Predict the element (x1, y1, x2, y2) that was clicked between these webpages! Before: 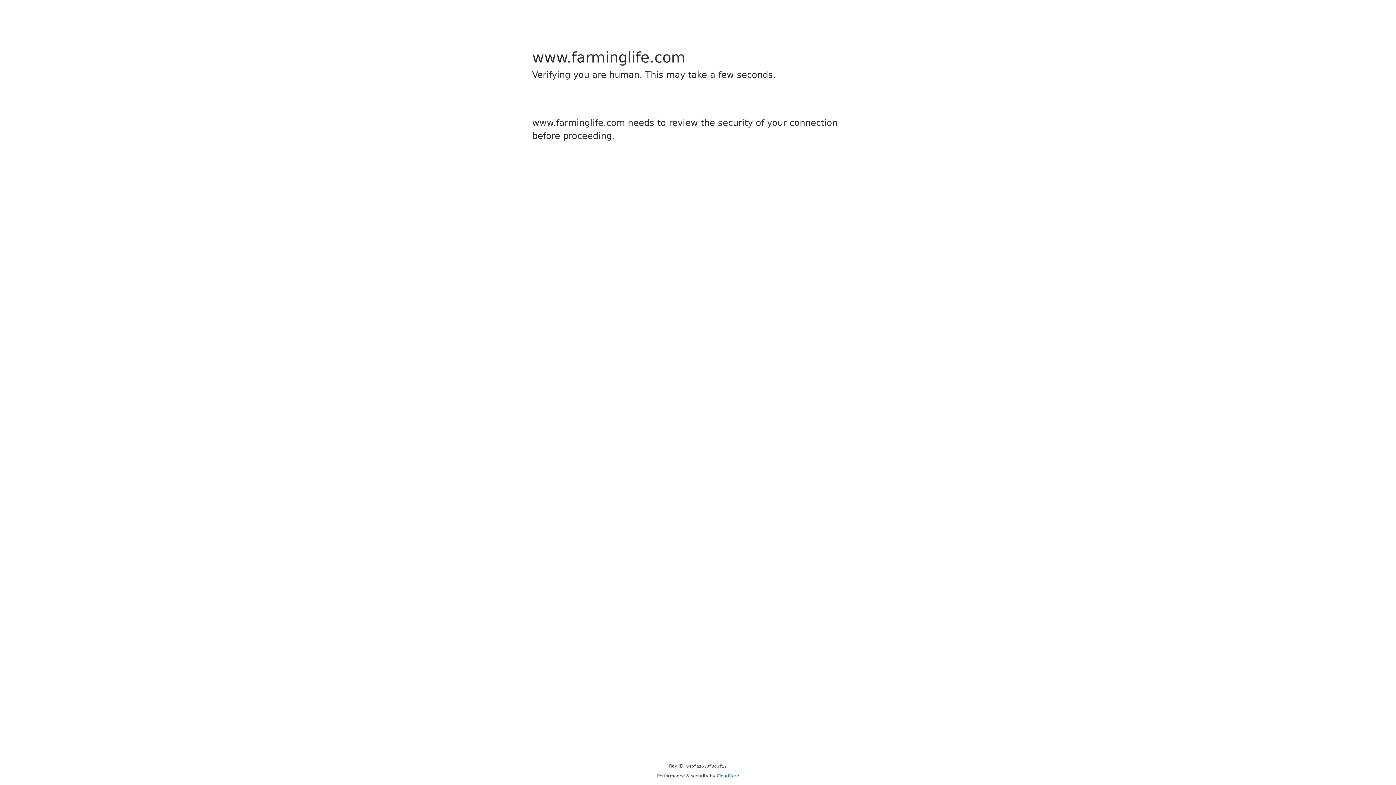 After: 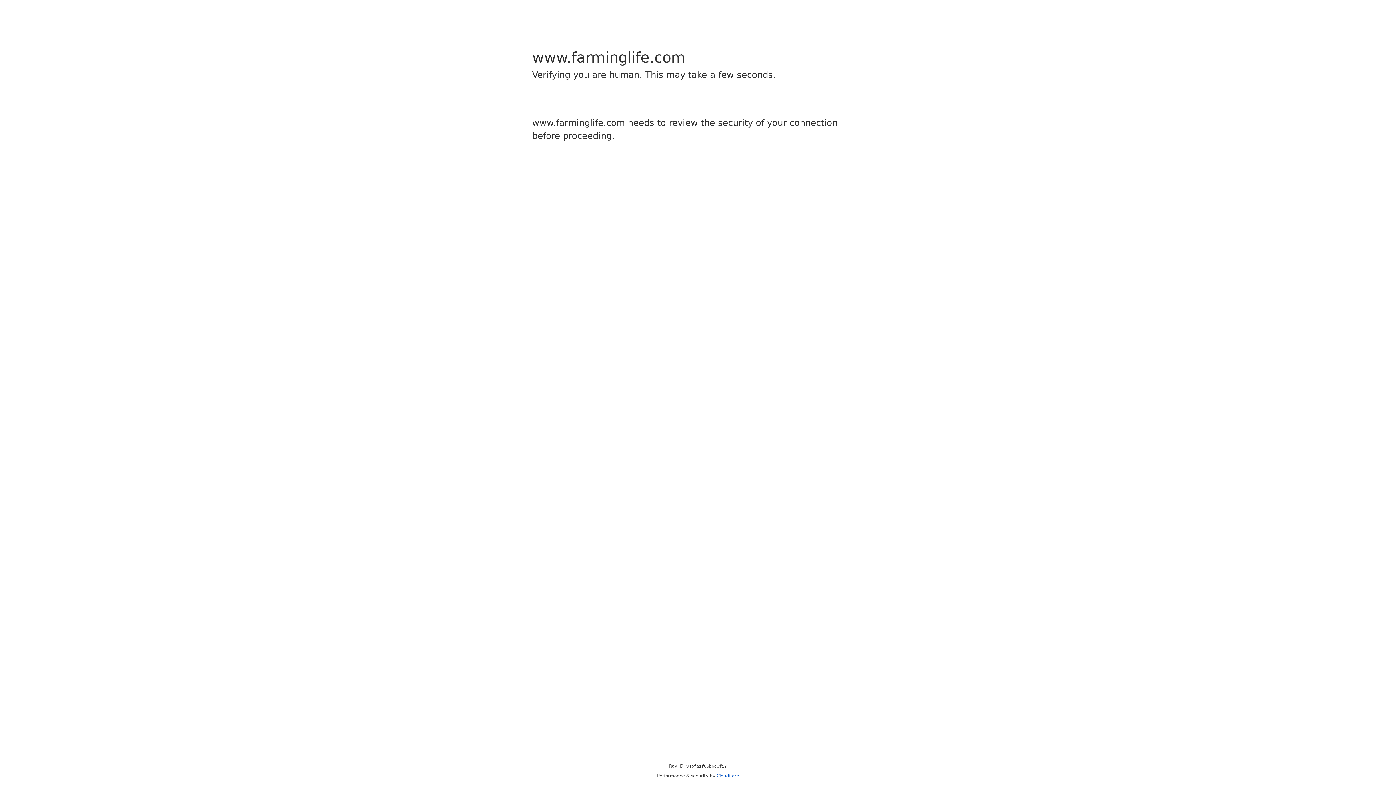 Action: bbox: (716, 773, 739, 778) label: Cloudflare